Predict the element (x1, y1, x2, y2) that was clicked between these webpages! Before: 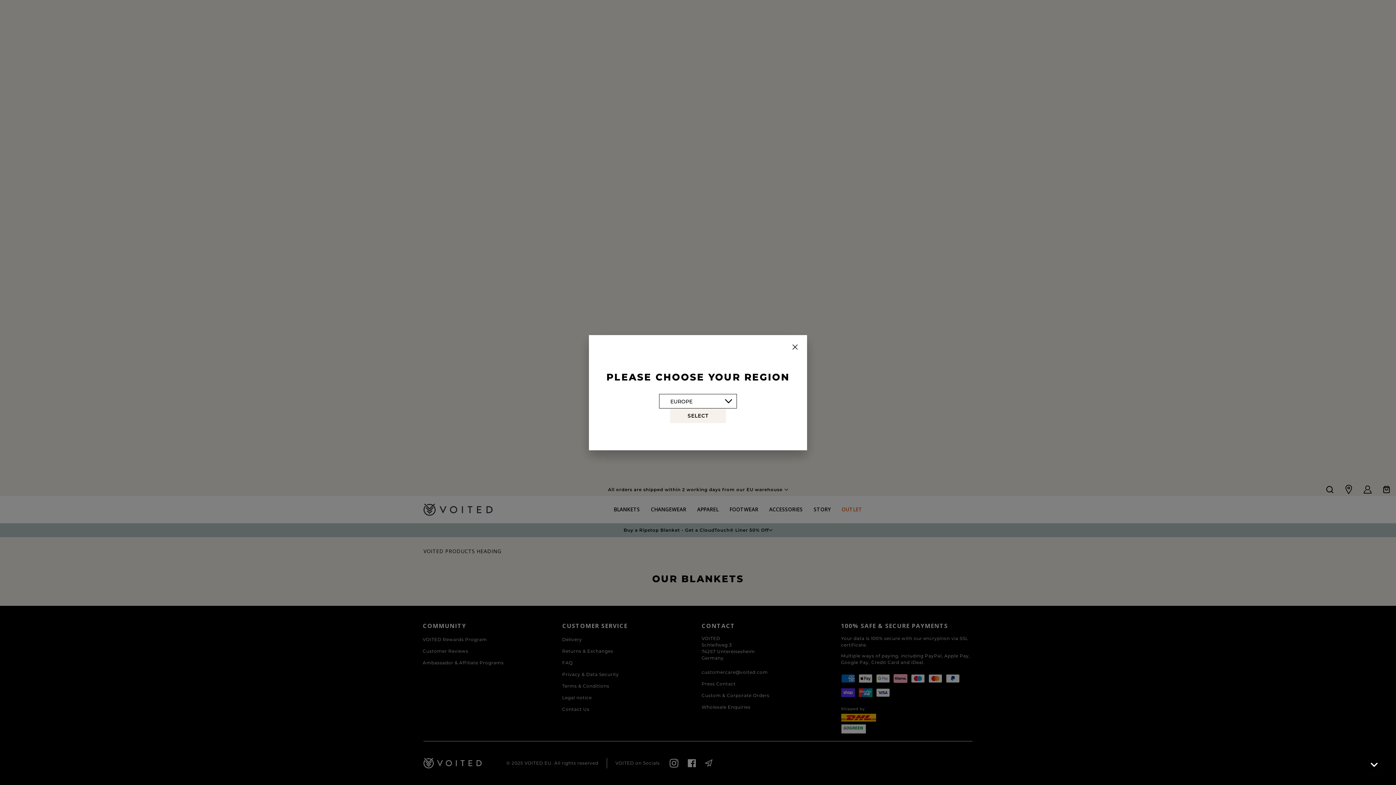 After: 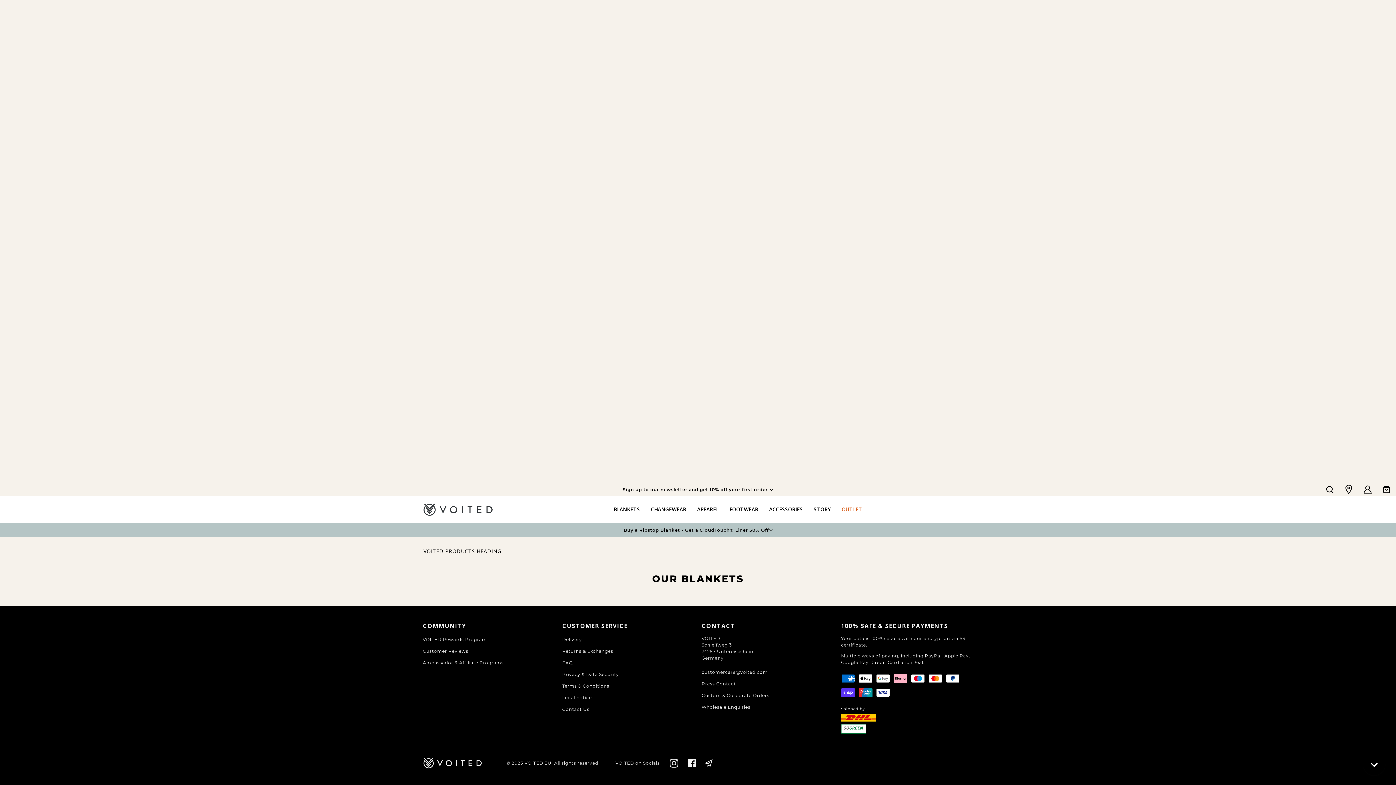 Action: bbox: (670, 408, 726, 423) label: SELECT